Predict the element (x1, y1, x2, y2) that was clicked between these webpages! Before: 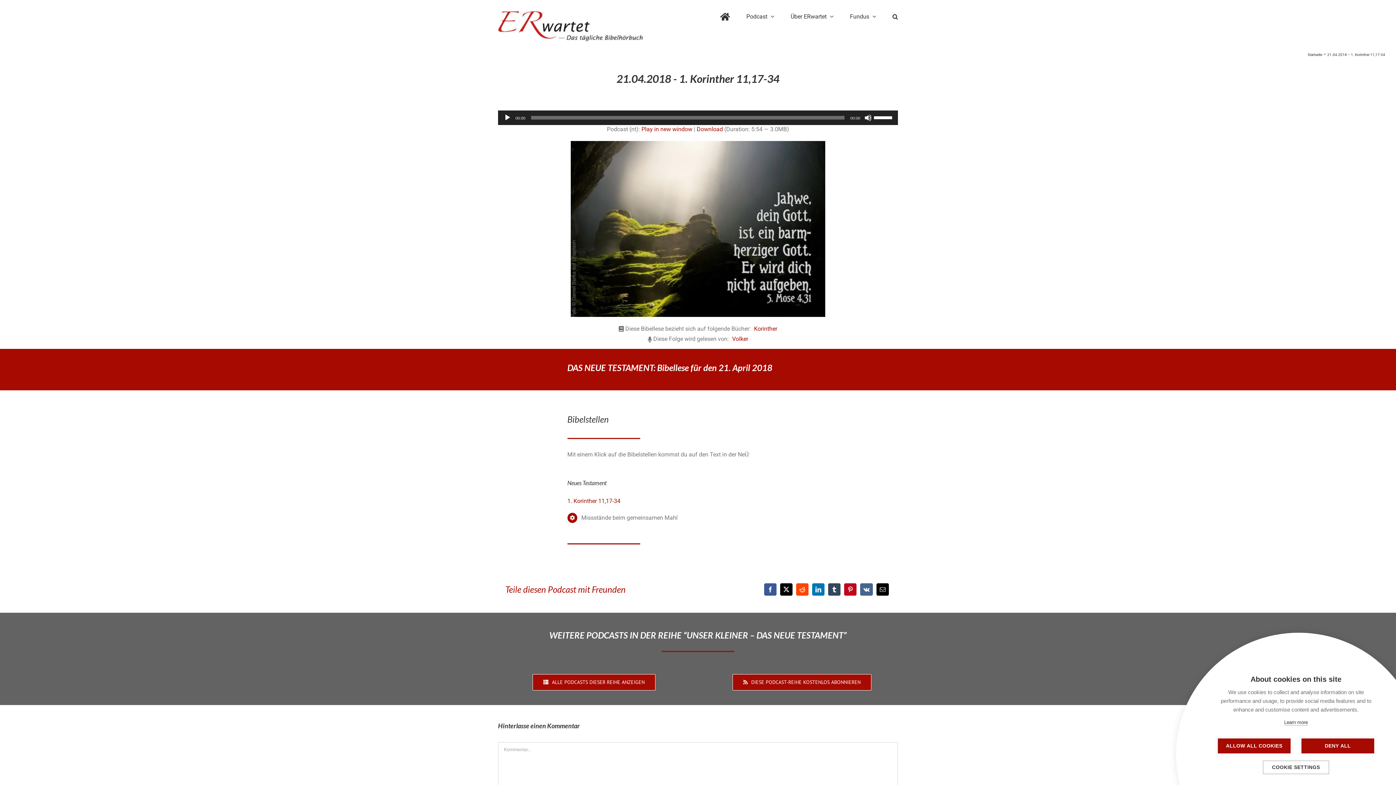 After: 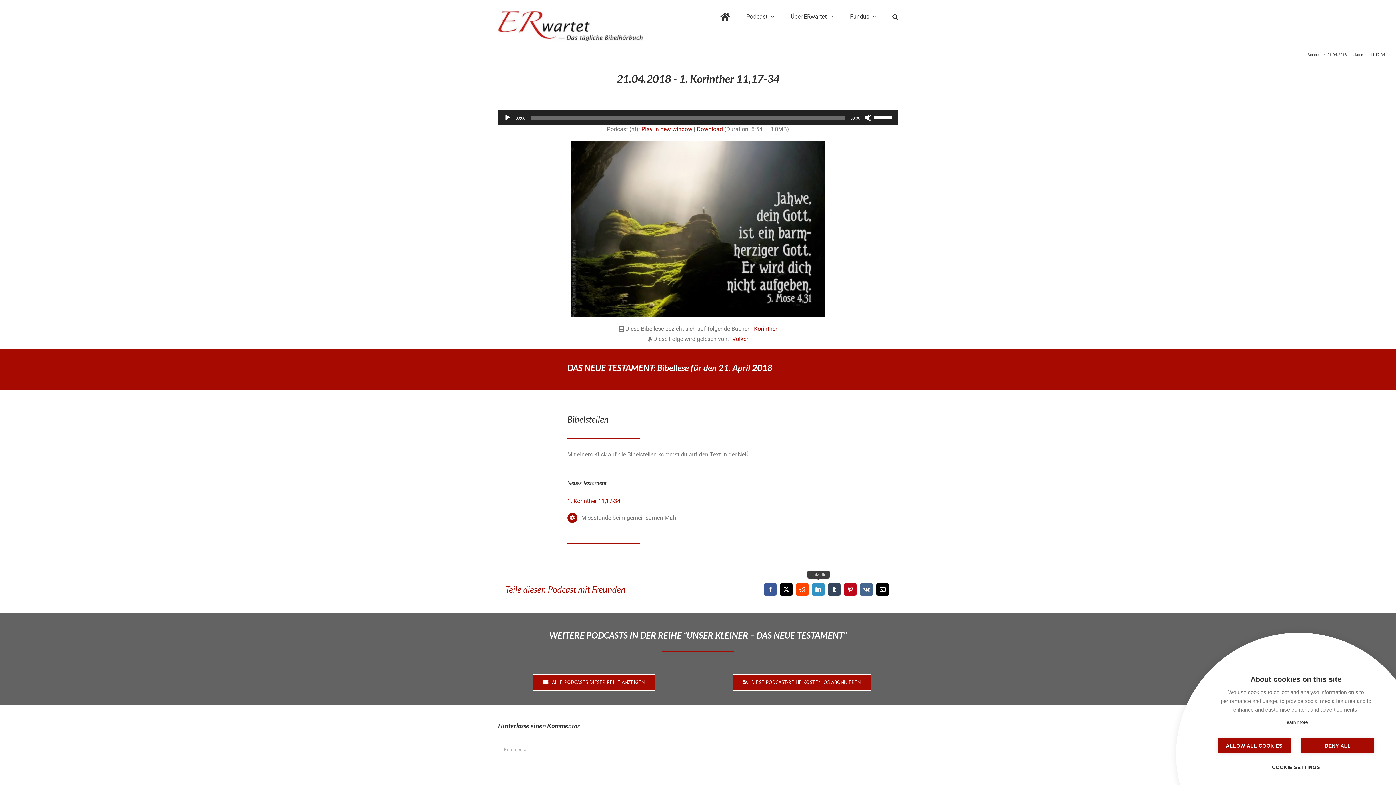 Action: label: LinkedIn bbox: (810, 581, 826, 597)